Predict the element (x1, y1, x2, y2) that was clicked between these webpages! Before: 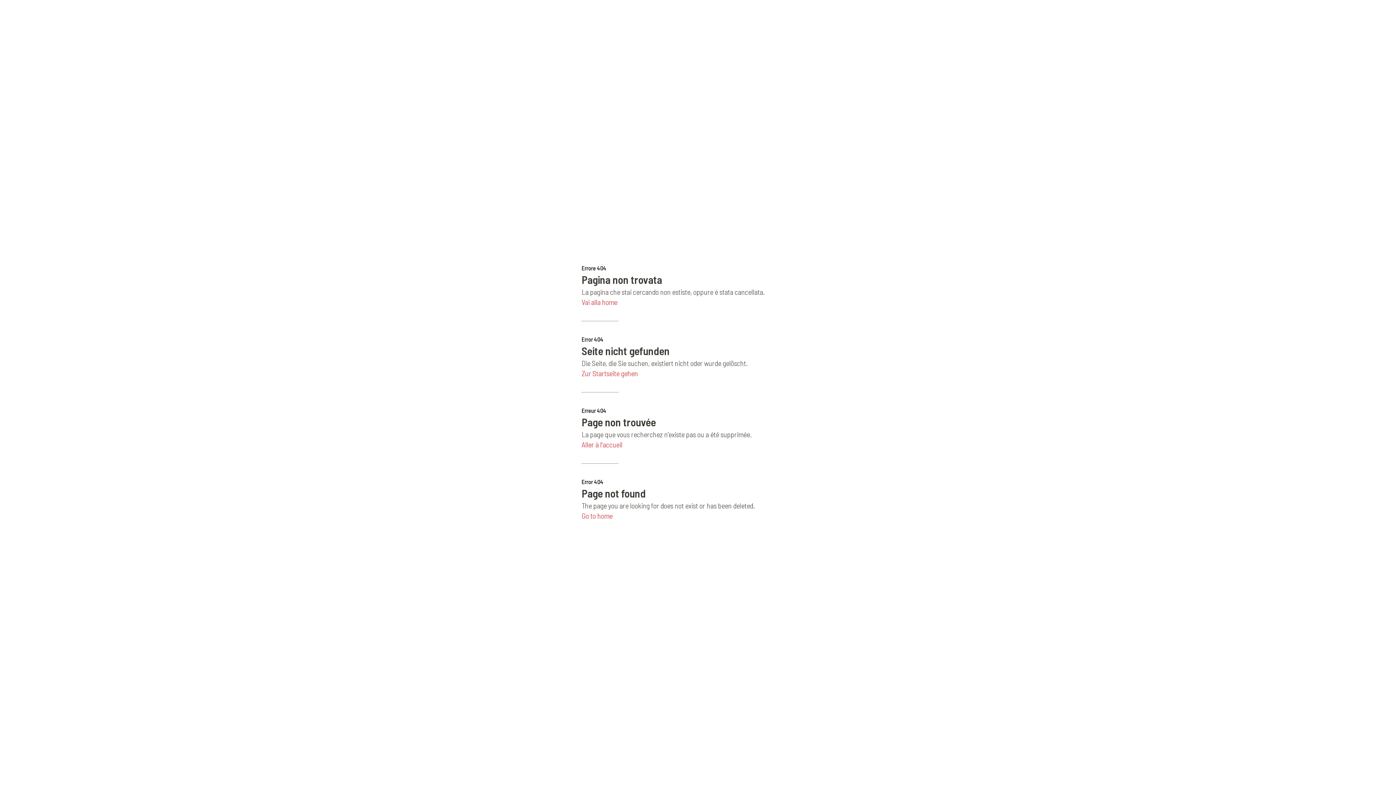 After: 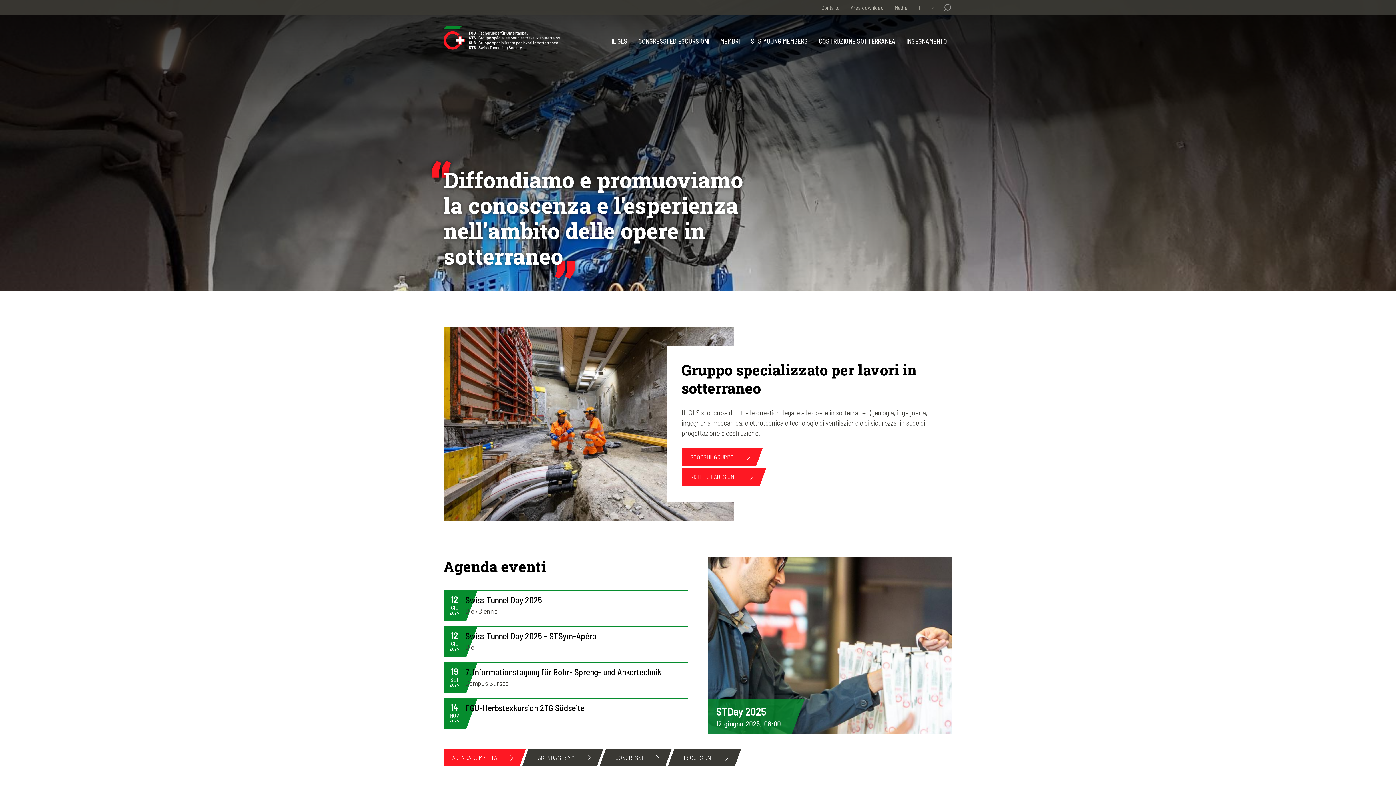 Action: bbox: (581, 297, 617, 306) label: Vai alla home